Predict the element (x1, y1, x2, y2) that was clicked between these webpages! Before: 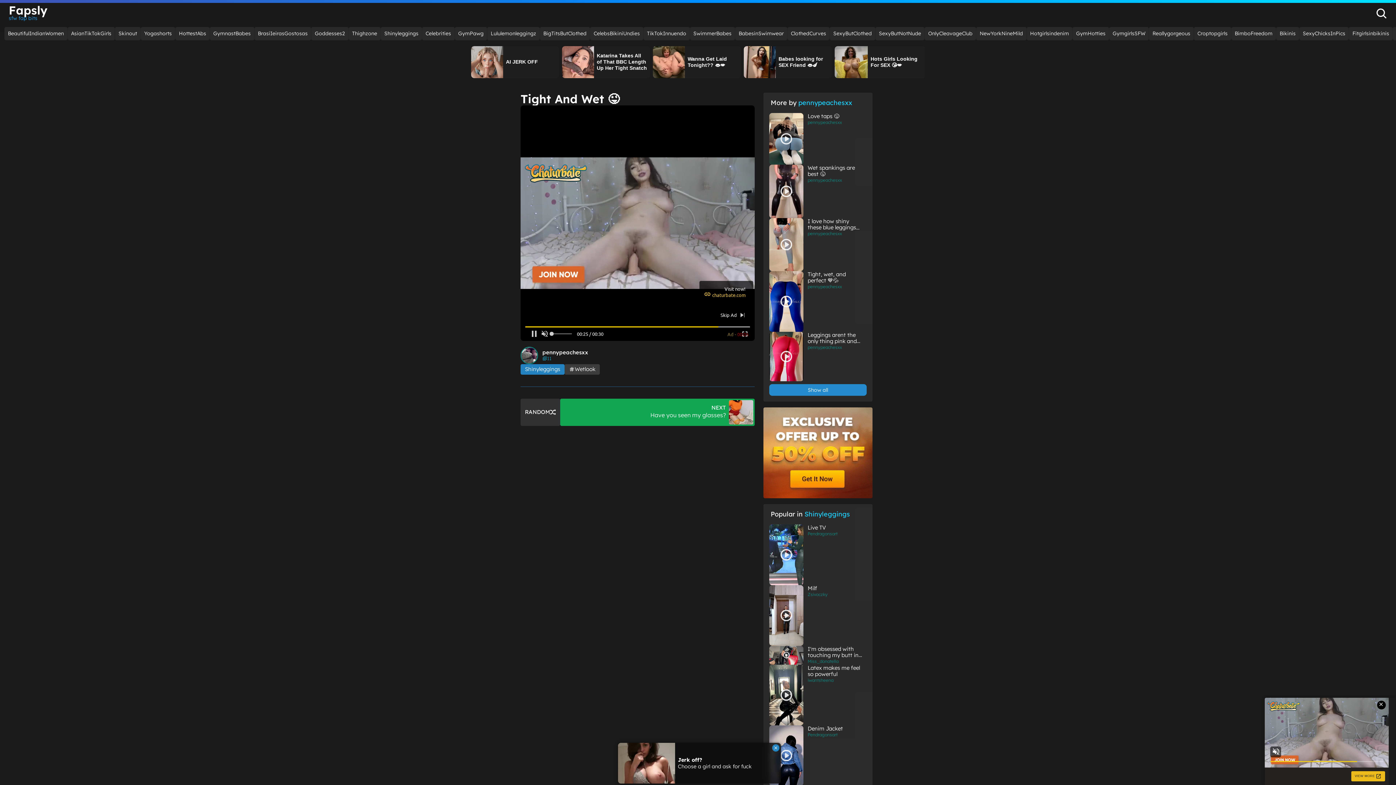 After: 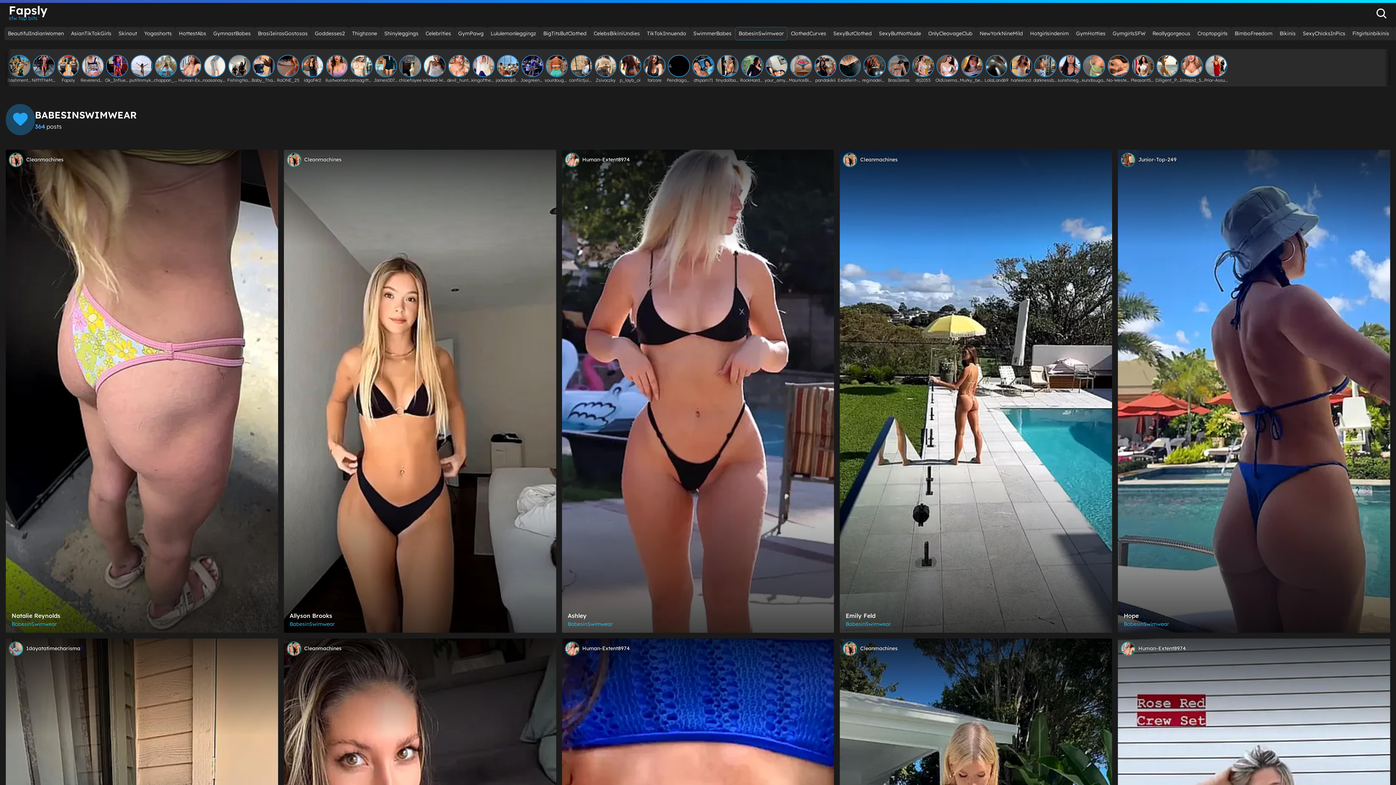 Action: bbox: (735, 26, 787, 40) label: BabesinSwimwear